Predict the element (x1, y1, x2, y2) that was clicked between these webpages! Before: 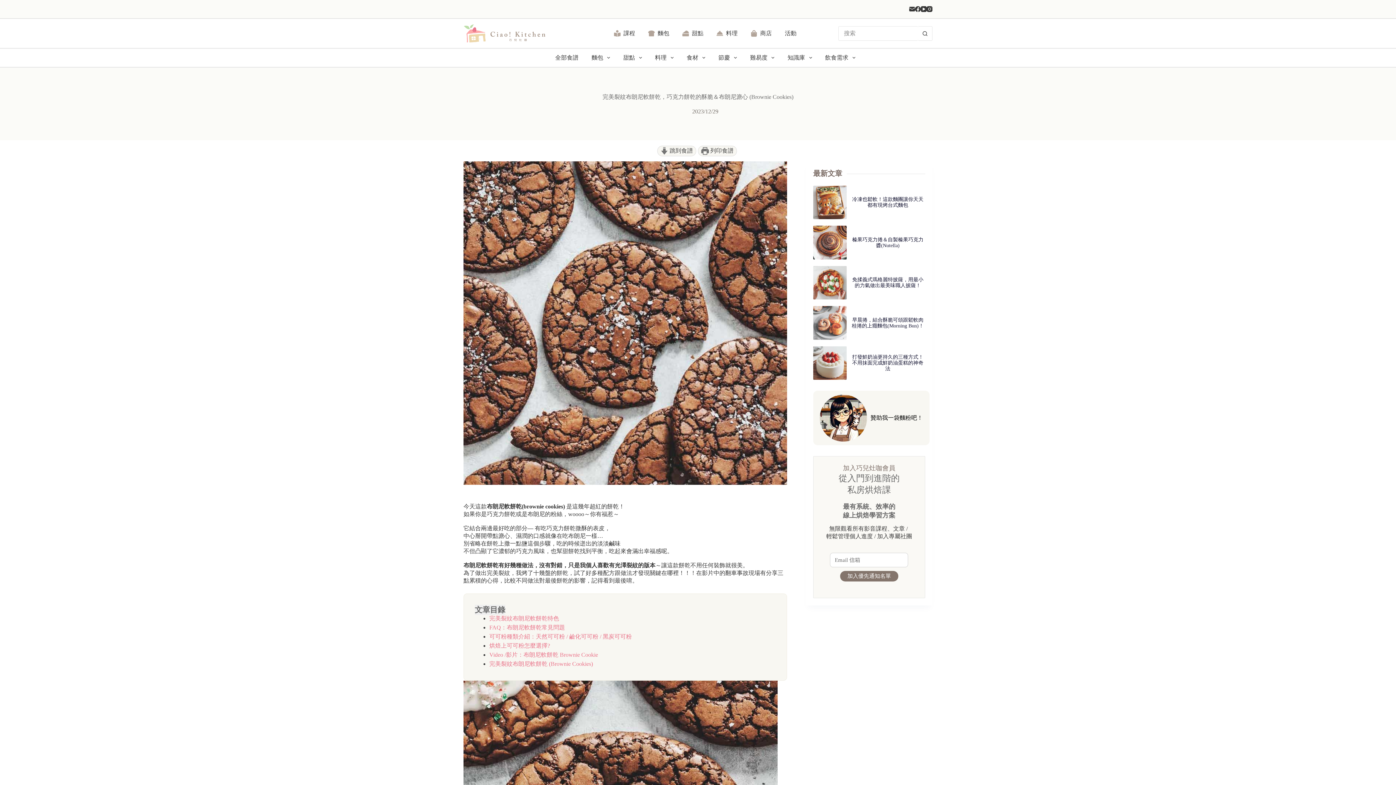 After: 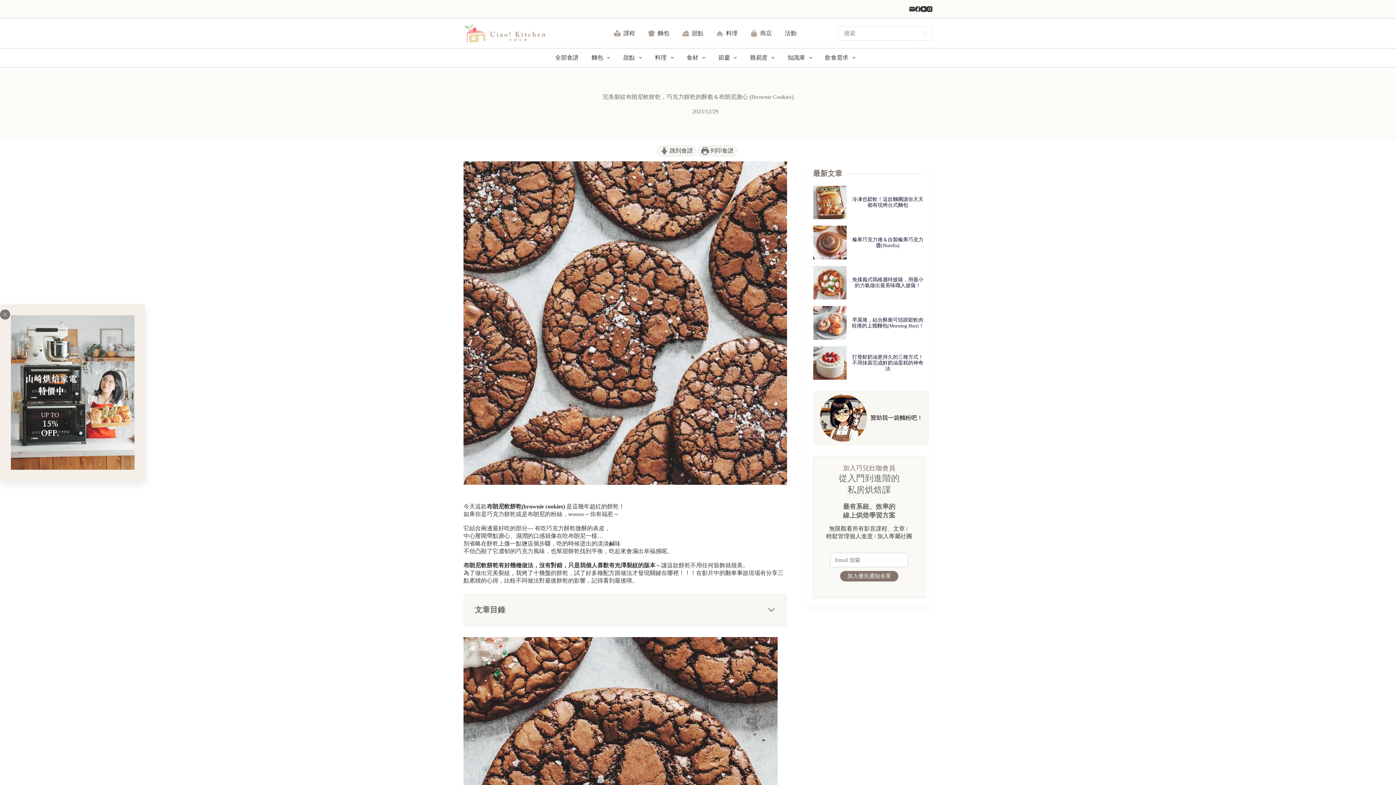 Action: bbox: (918, 26, 932, 40) label: 搜尋按鈕